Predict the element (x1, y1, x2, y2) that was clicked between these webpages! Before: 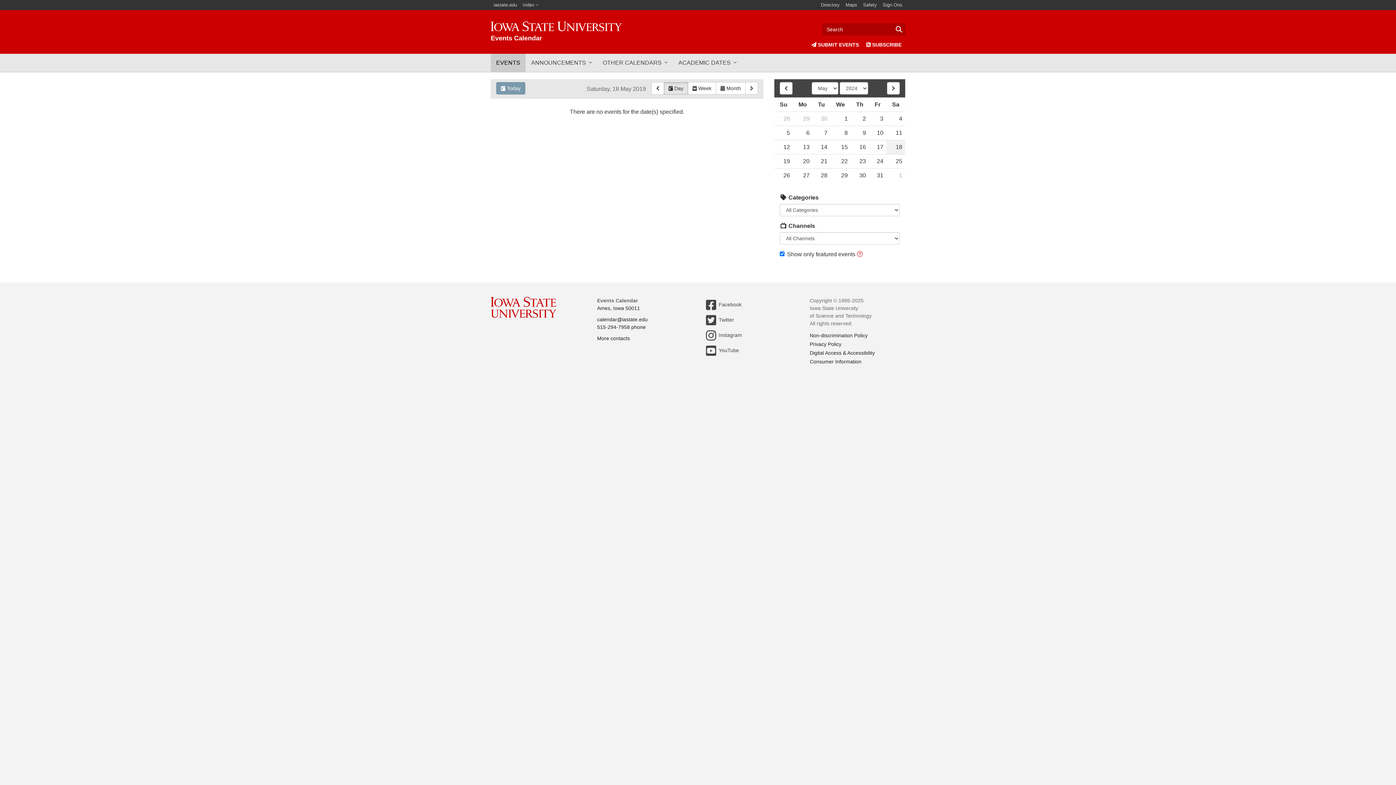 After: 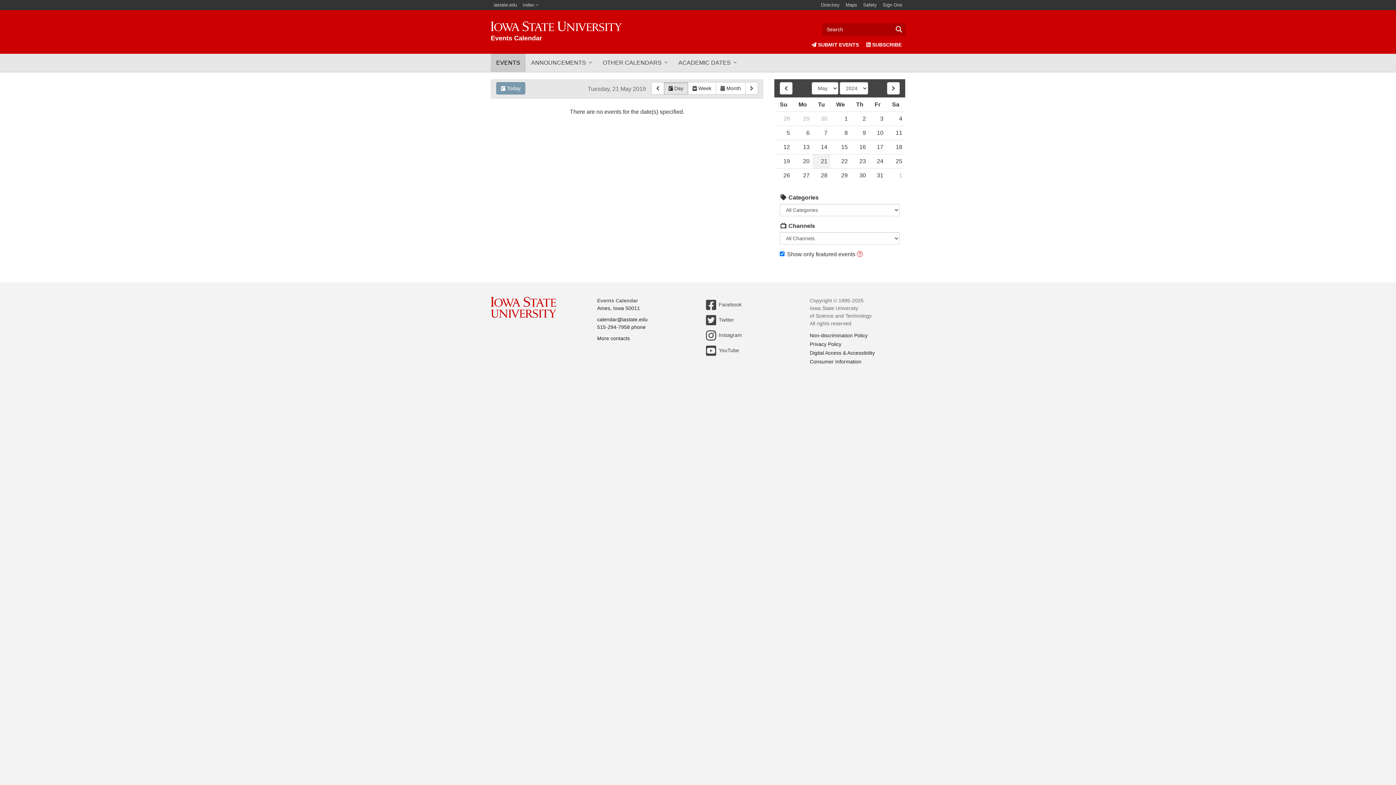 Action: bbox: (812, 154, 830, 168) label: 21